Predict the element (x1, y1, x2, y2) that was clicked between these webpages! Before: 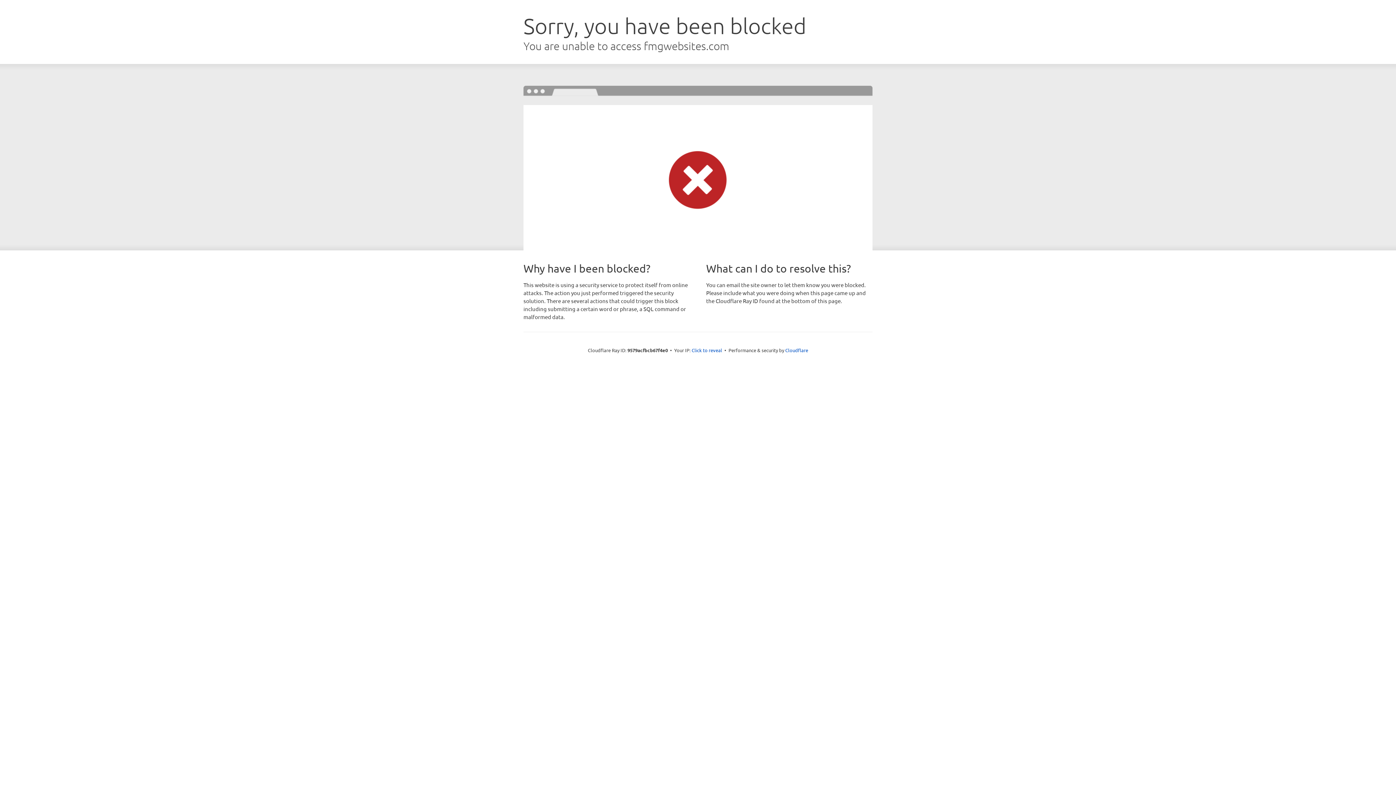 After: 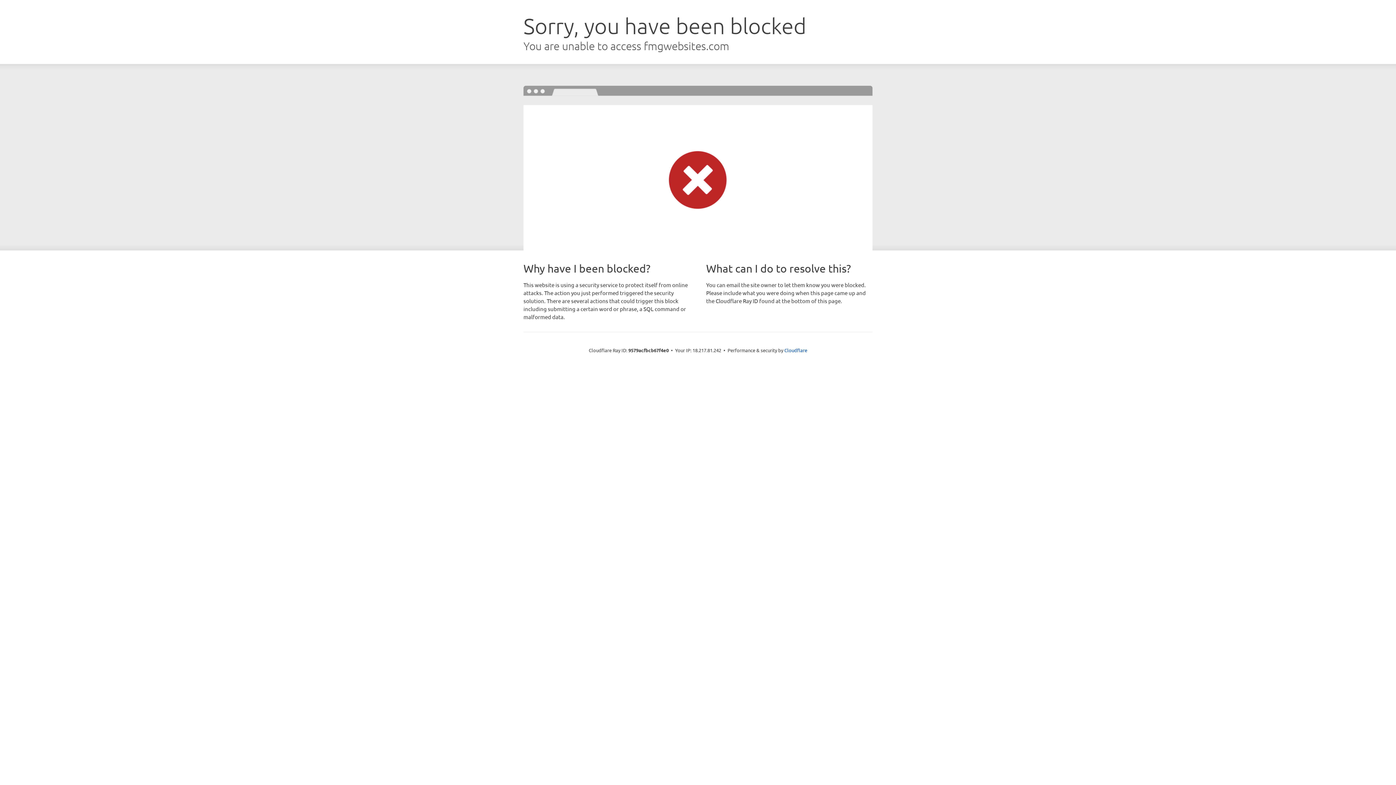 Action: bbox: (691, 346, 722, 353) label: Click to reveal